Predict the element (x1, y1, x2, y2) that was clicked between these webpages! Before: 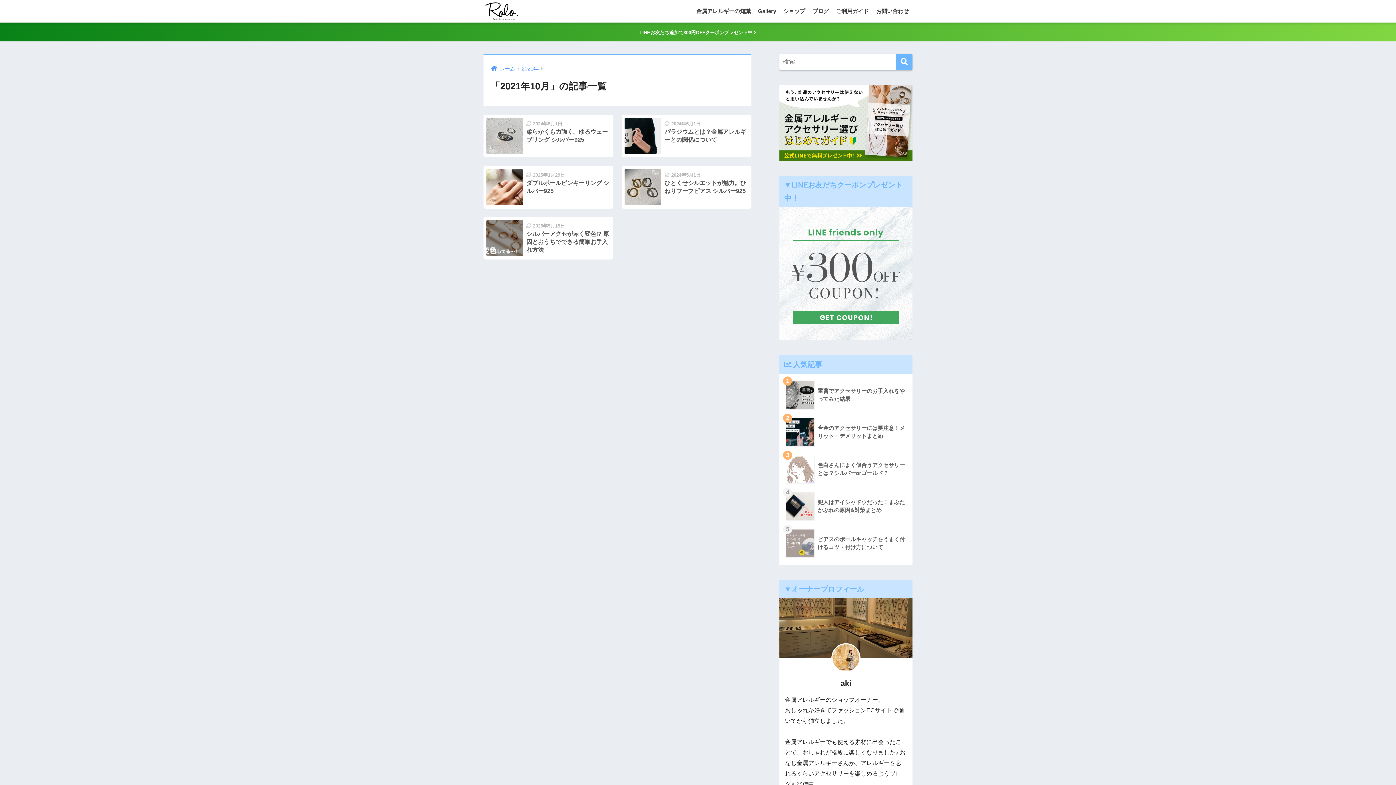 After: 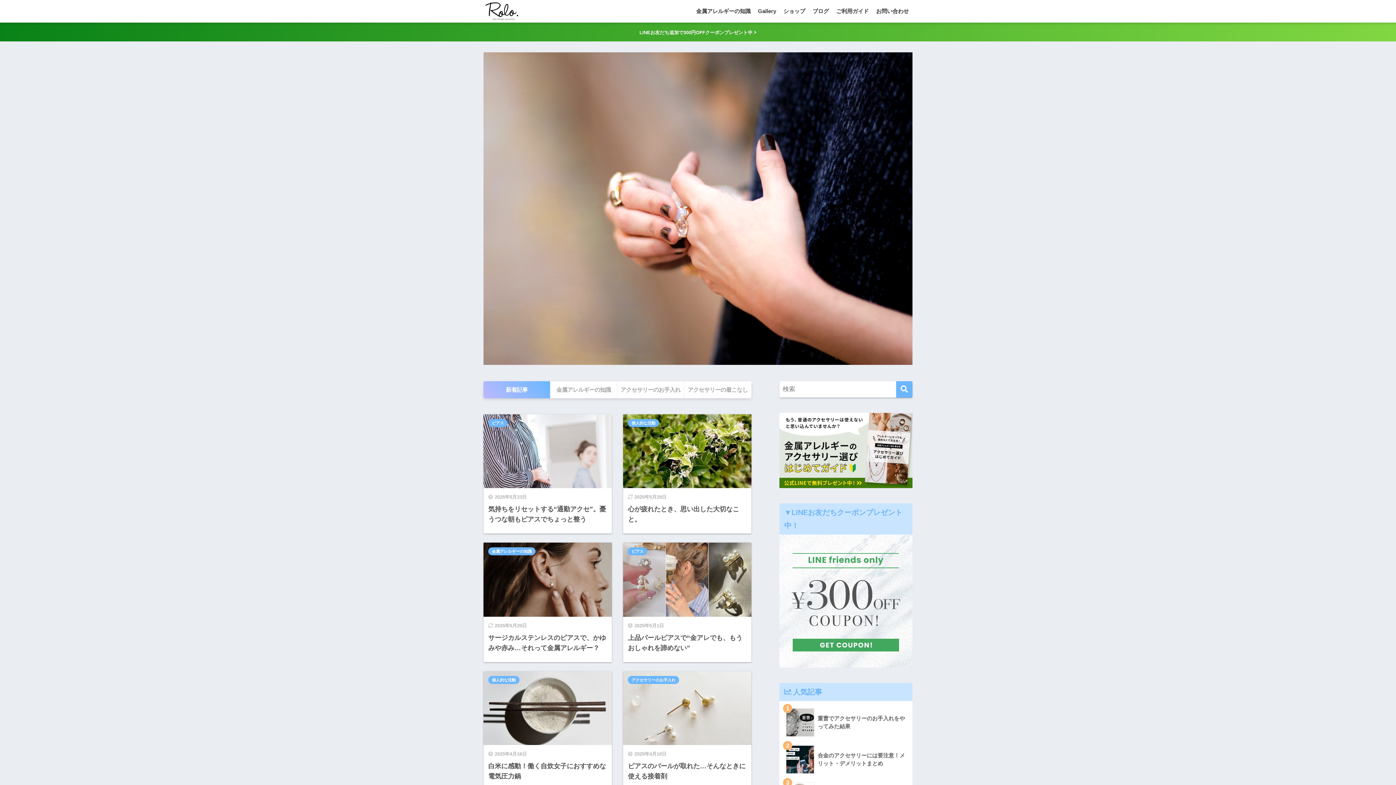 Action: bbox: (809, 0, 832, 22) label: ブログ